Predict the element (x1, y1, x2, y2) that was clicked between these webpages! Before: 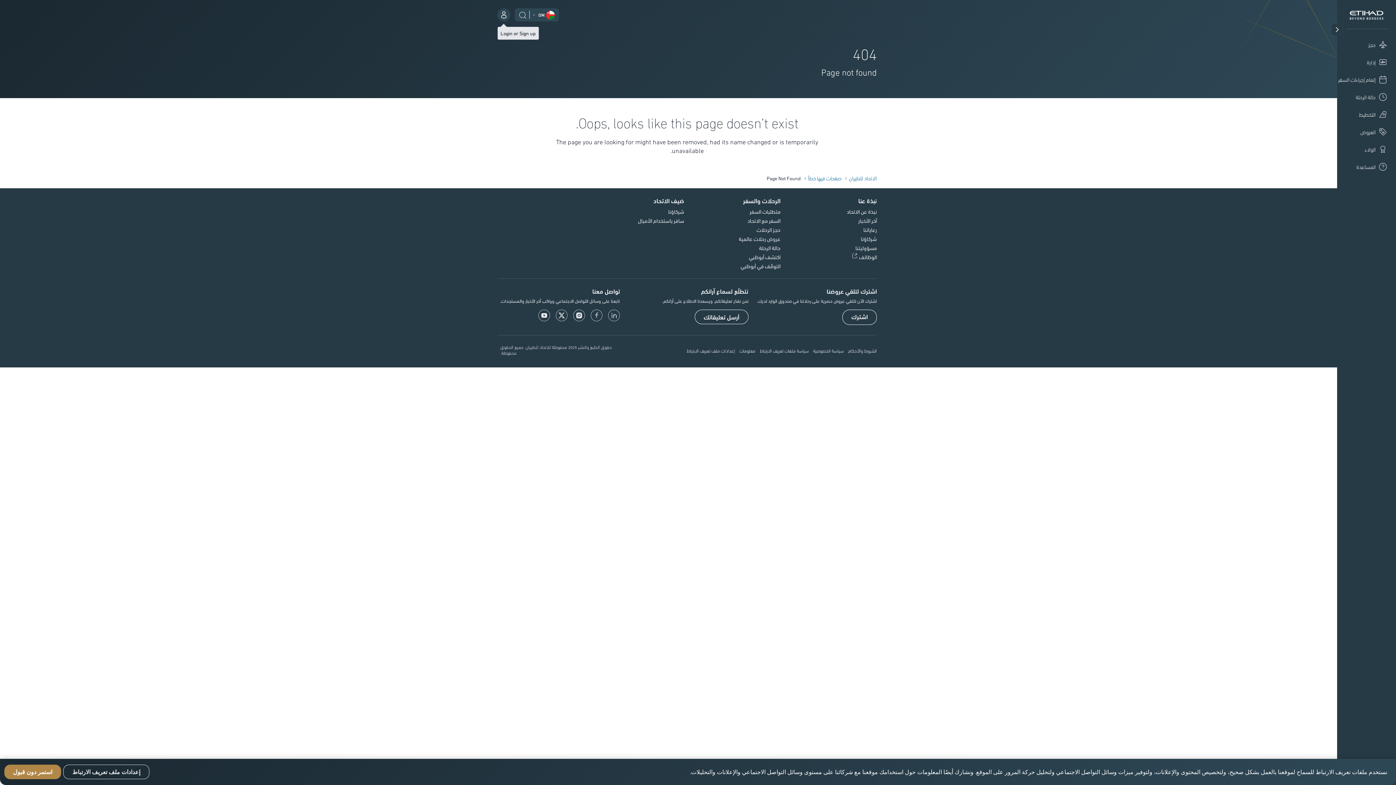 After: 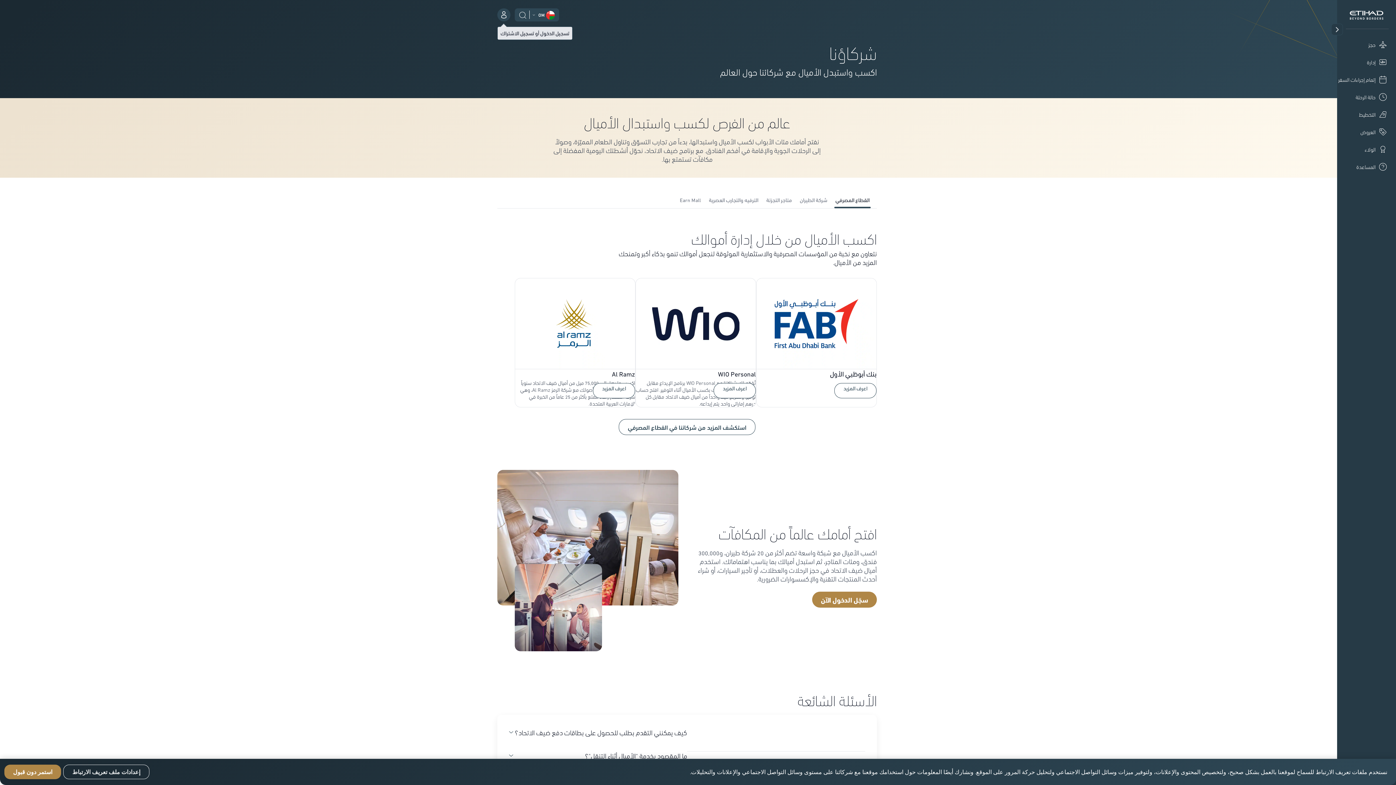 Action: bbox: (668, 206, 684, 216) label: شركاؤنا